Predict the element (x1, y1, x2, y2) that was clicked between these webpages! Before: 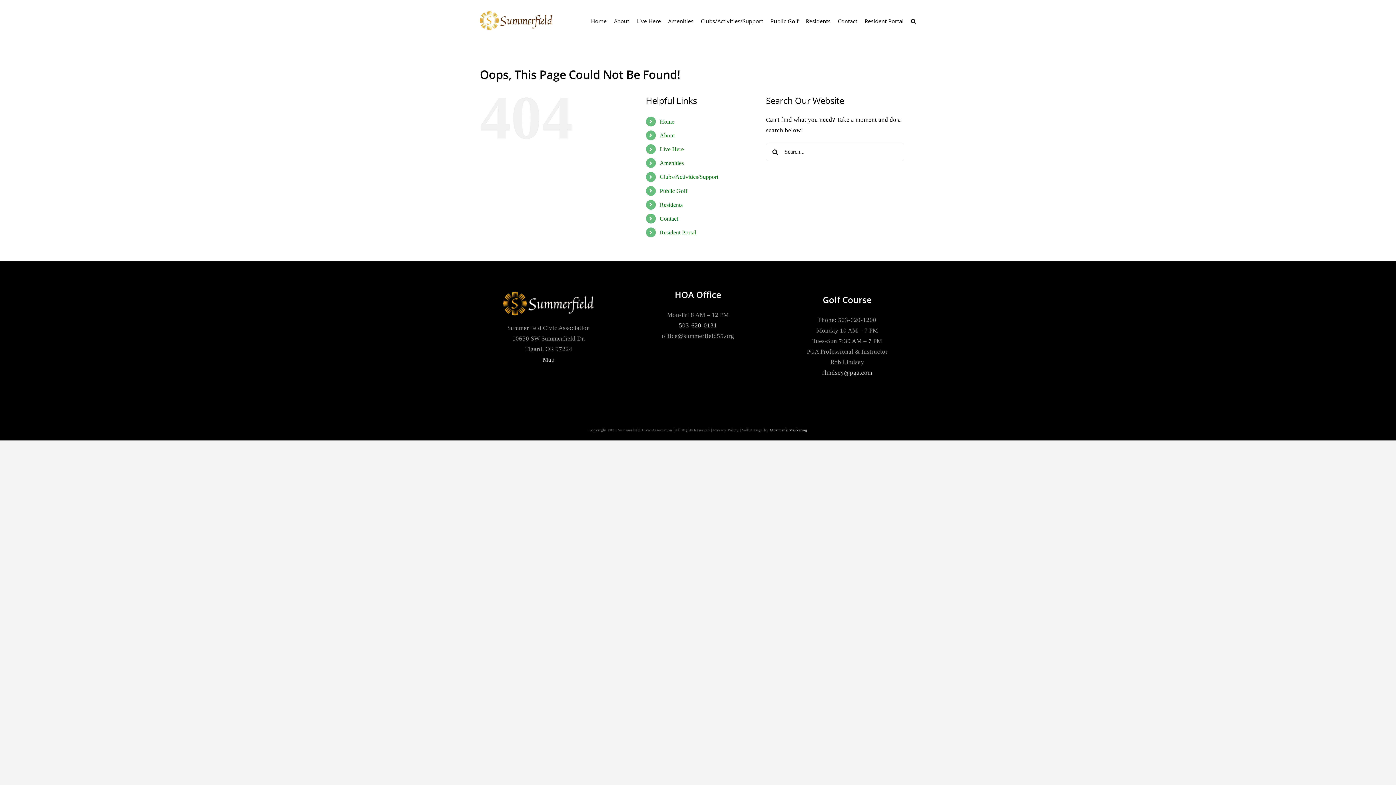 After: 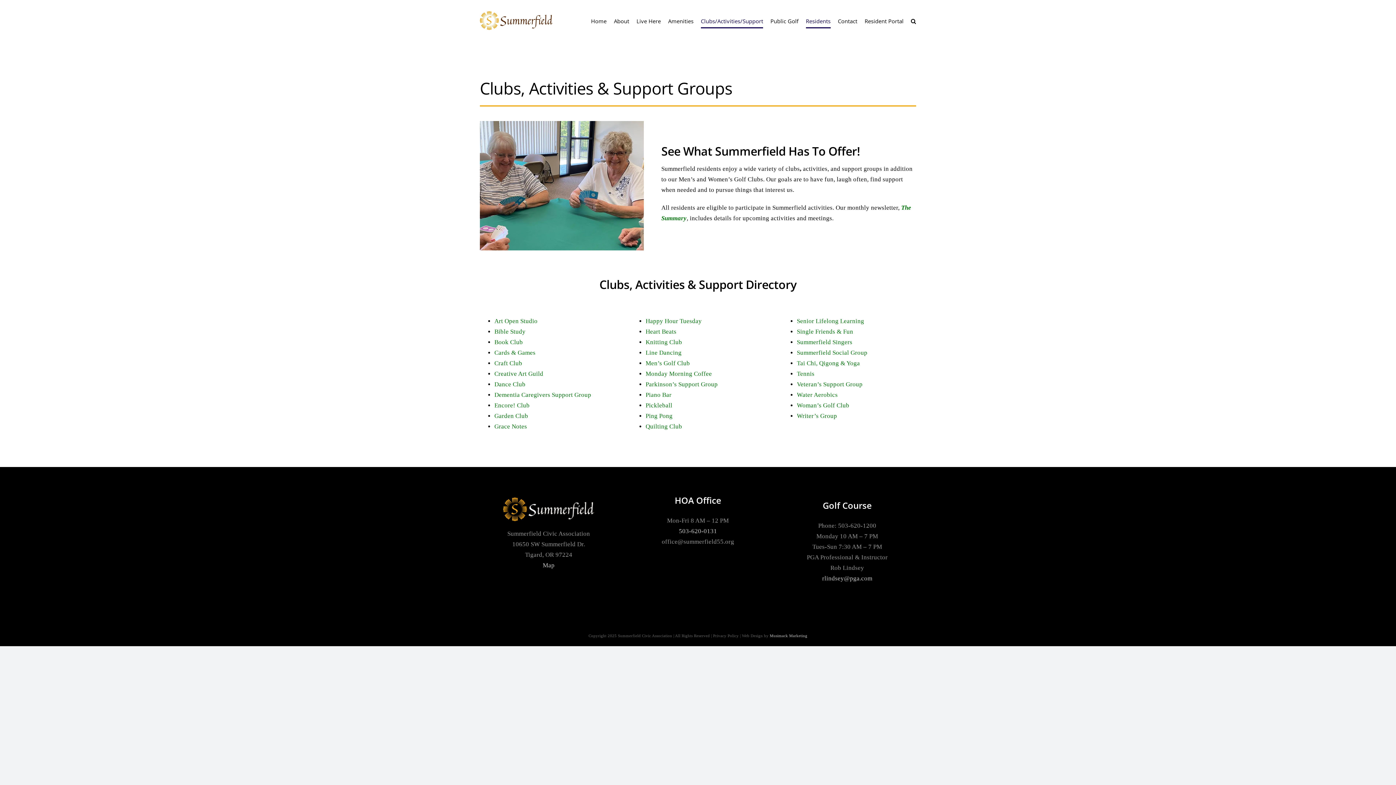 Action: bbox: (701, 0, 763, 42) label: Clubs/Activities/Support